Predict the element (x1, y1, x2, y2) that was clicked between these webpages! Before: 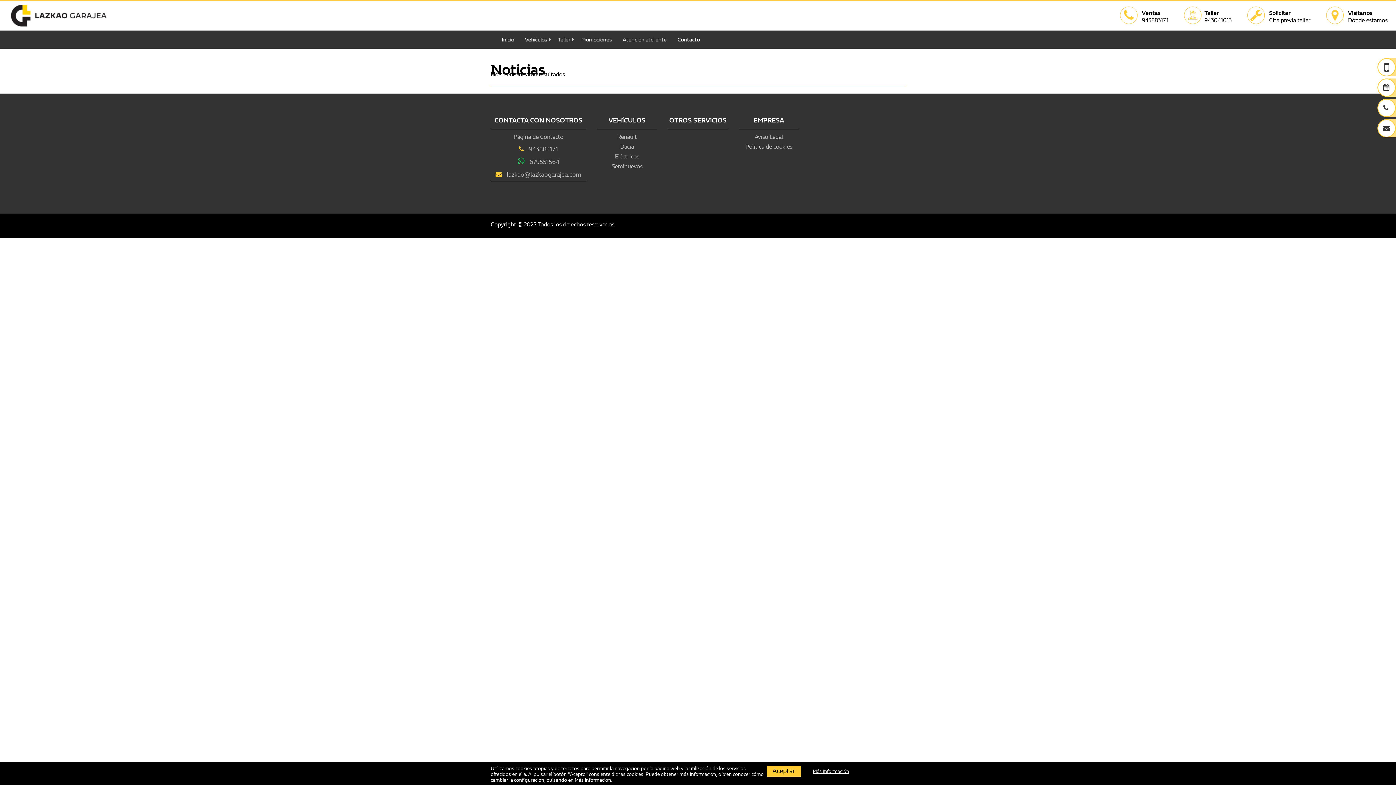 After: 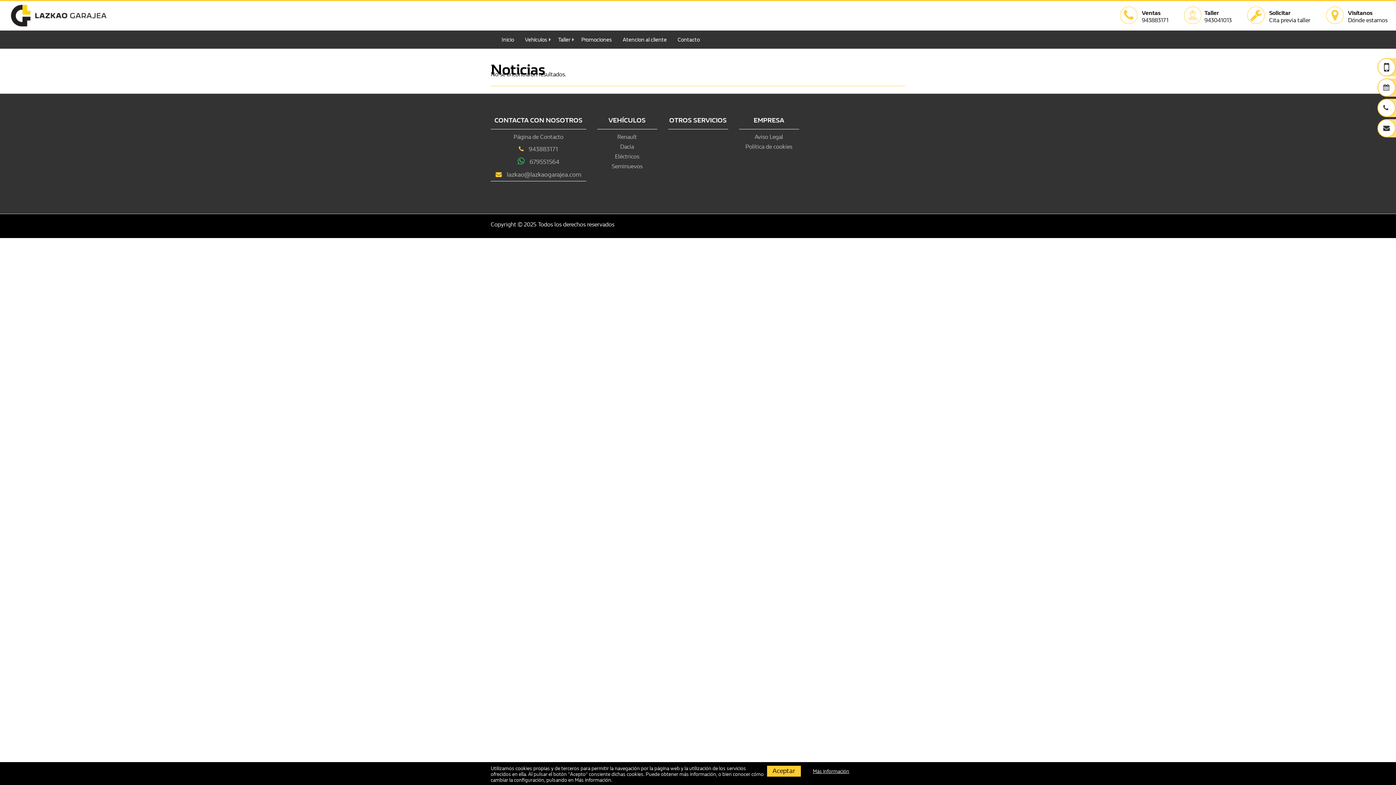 Action: label: lazkao@lazkaogarajea.com bbox: (507, 171, 581, 178)